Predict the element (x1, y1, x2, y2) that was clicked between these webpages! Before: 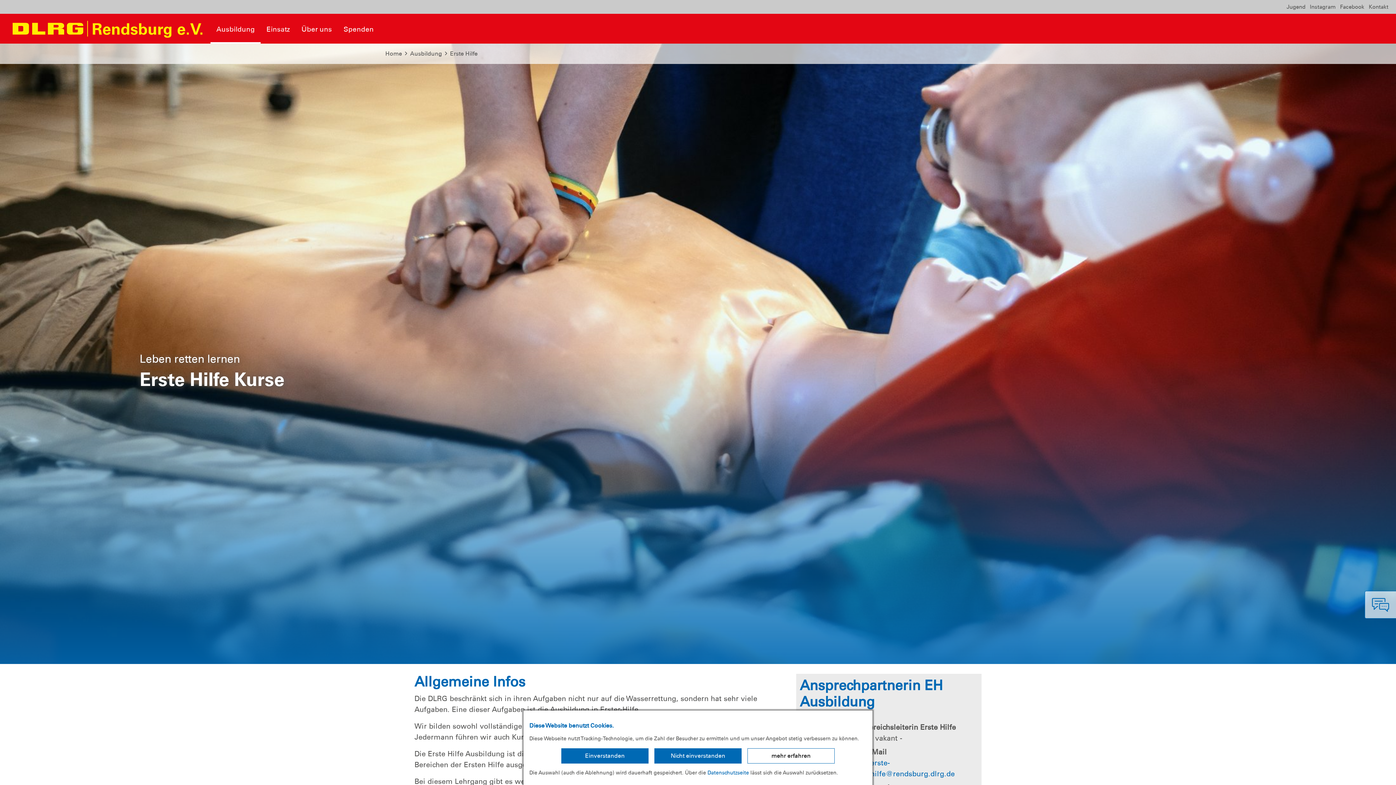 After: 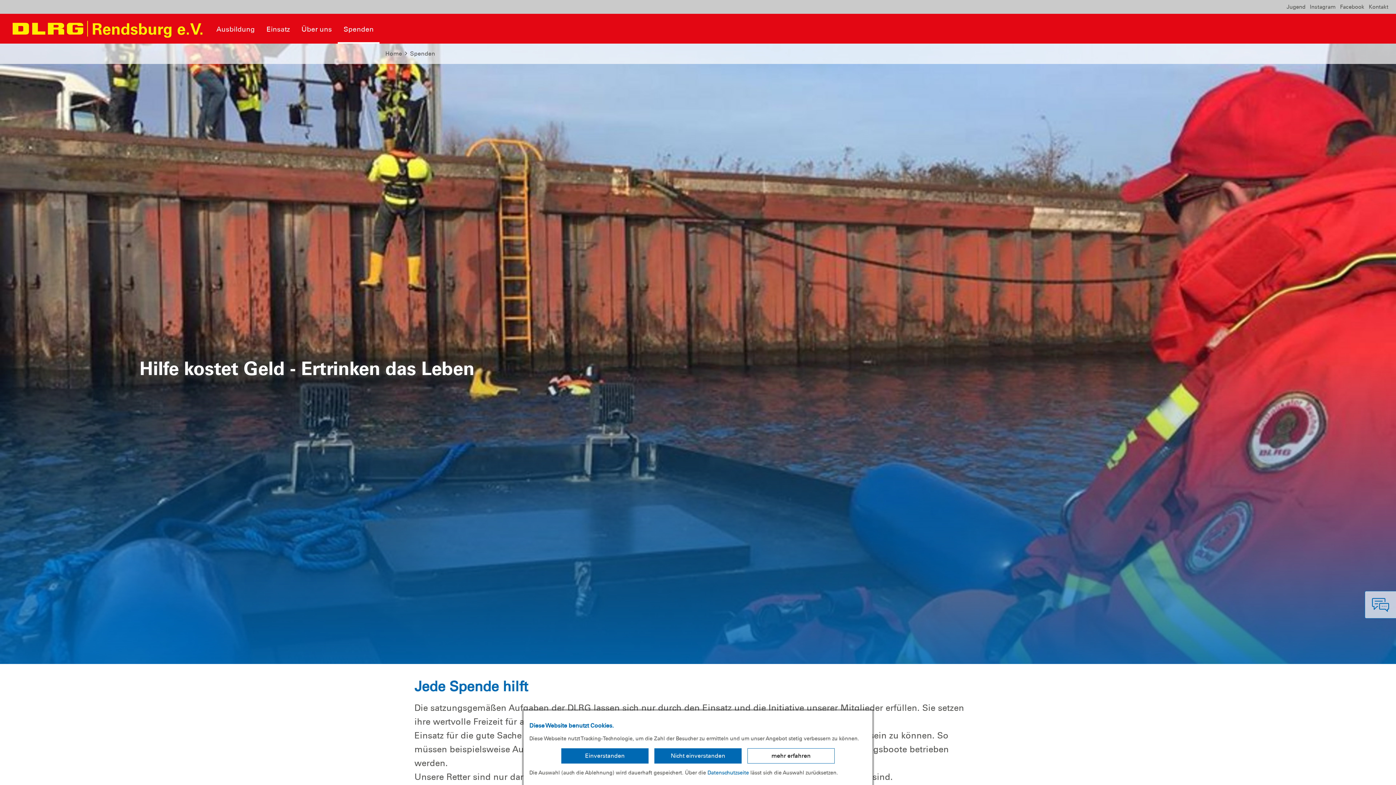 Action: label: Spenden bbox: (337, 13, 379, 43)